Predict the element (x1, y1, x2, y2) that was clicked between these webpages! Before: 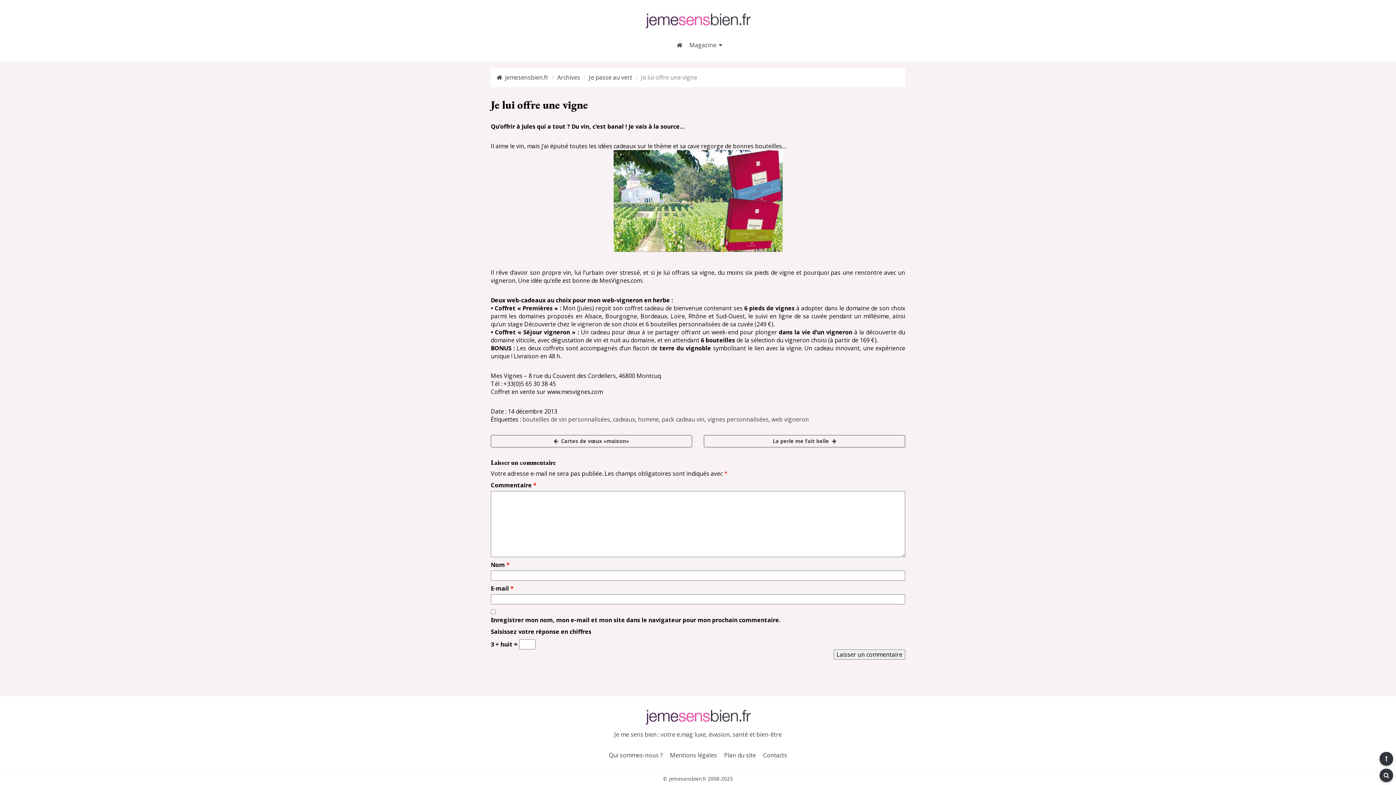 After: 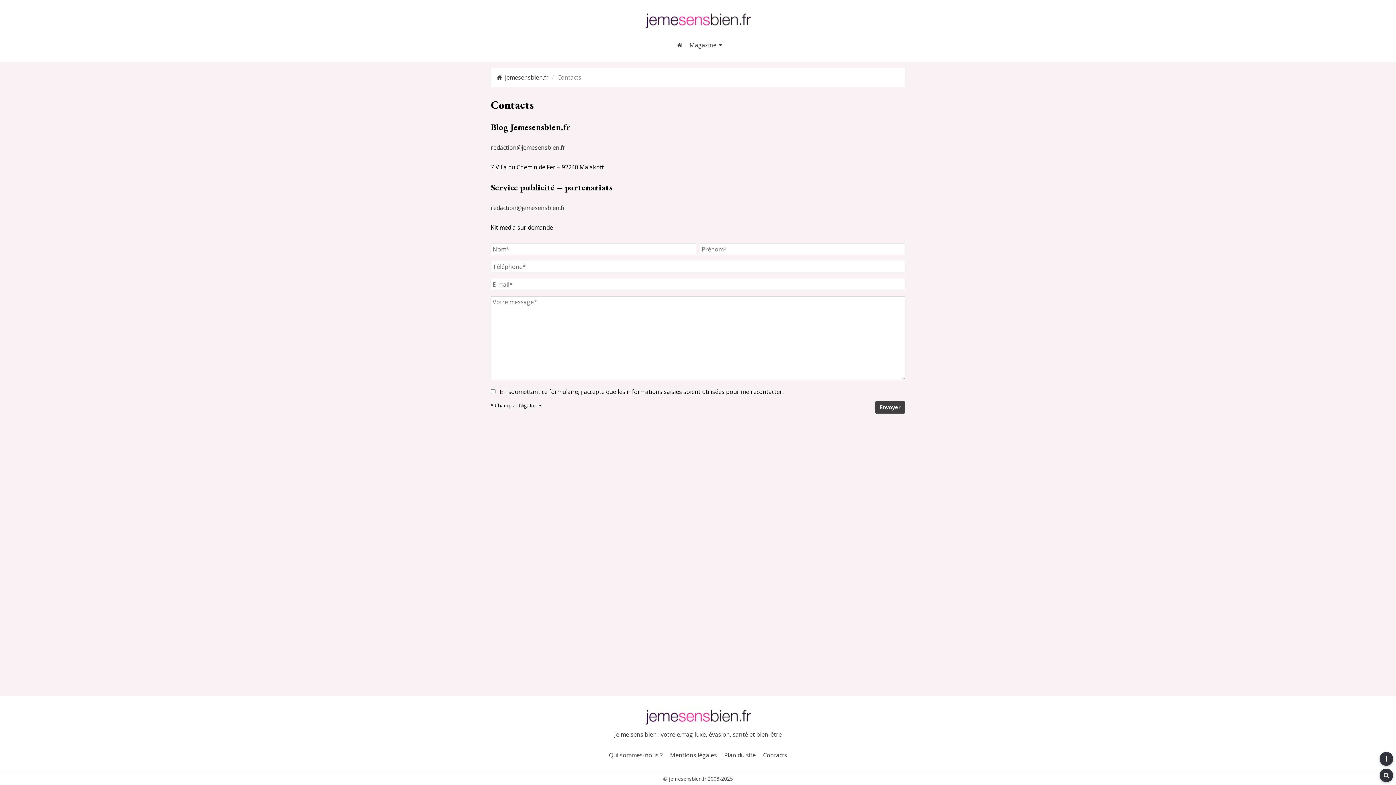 Action: label: Contacts bbox: (763, 751, 787, 759)